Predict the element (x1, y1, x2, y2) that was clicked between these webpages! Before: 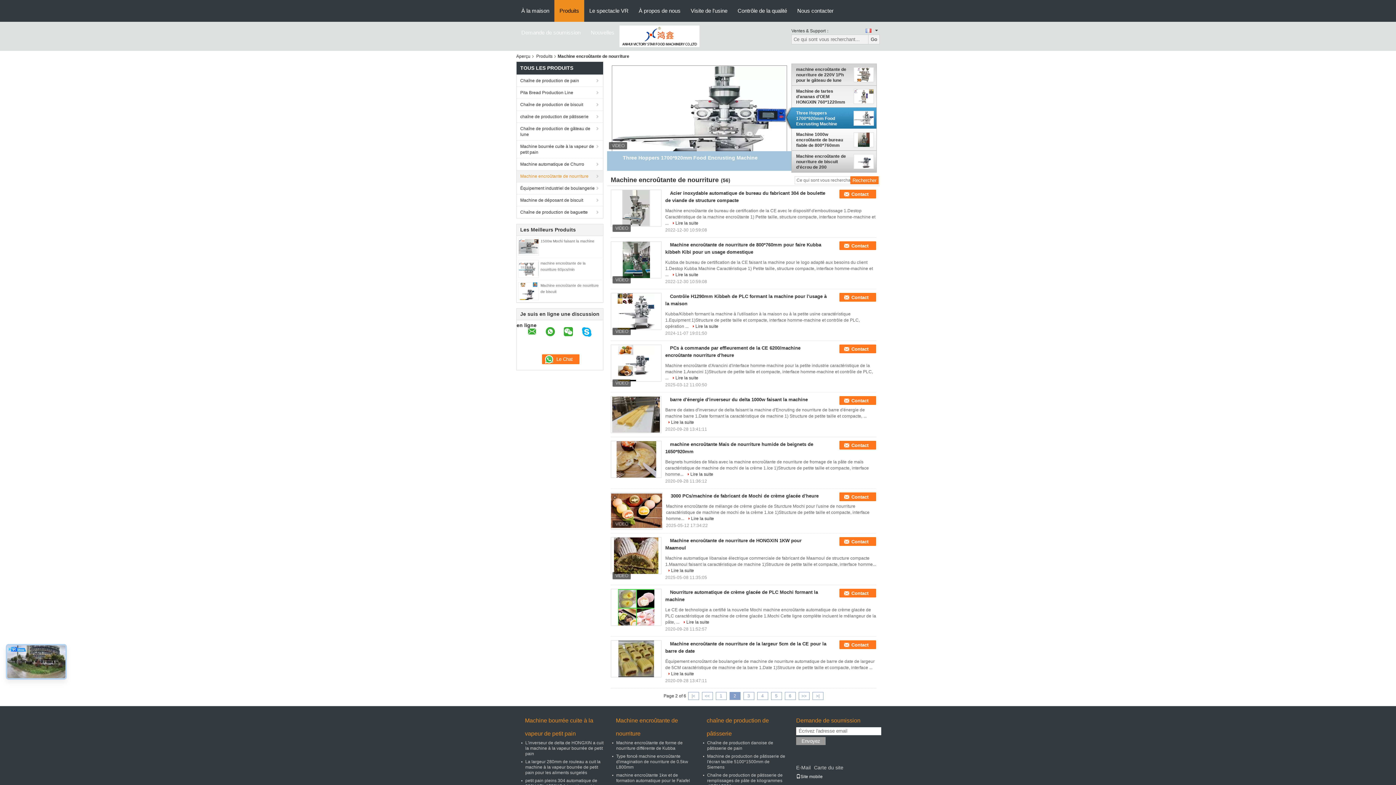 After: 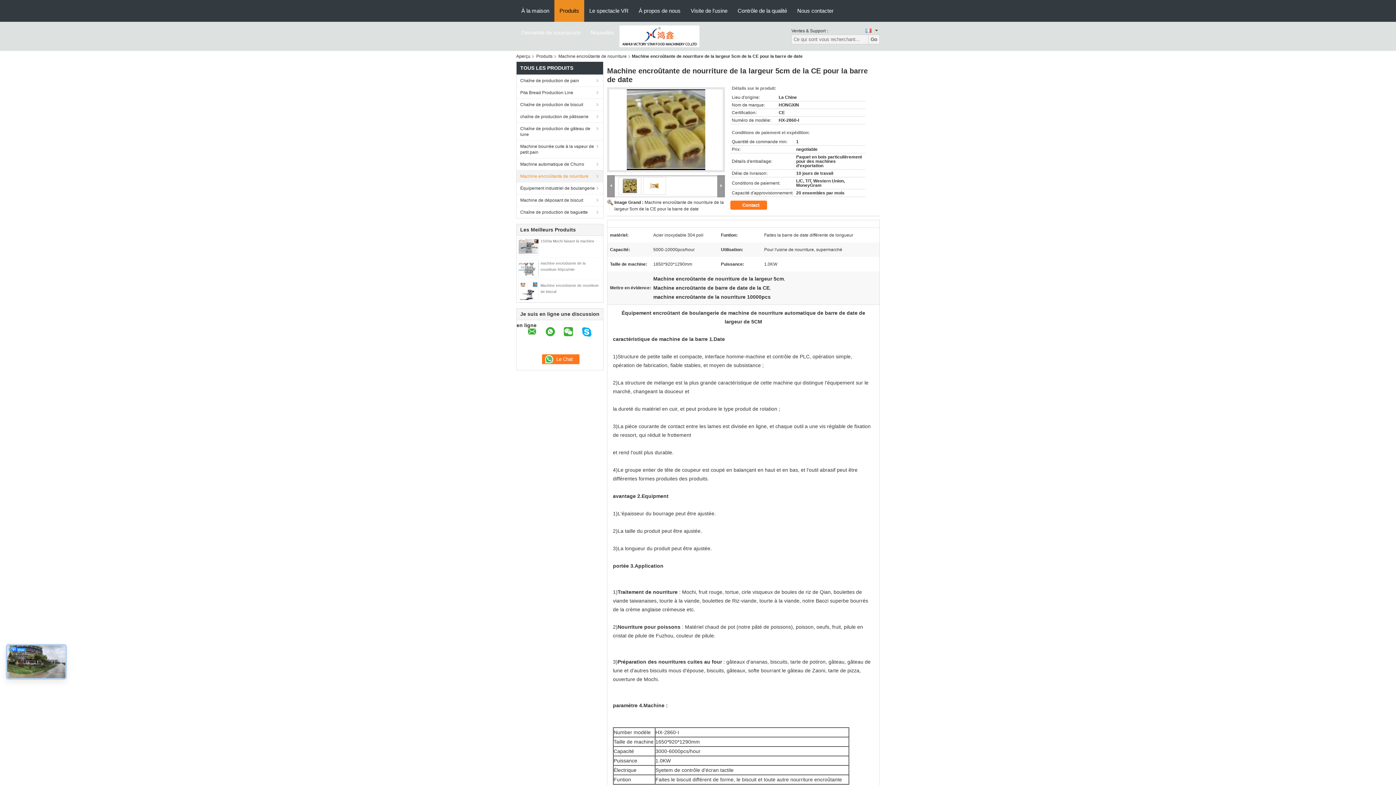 Action: bbox: (668, 671, 694, 676) label: Lire la suite